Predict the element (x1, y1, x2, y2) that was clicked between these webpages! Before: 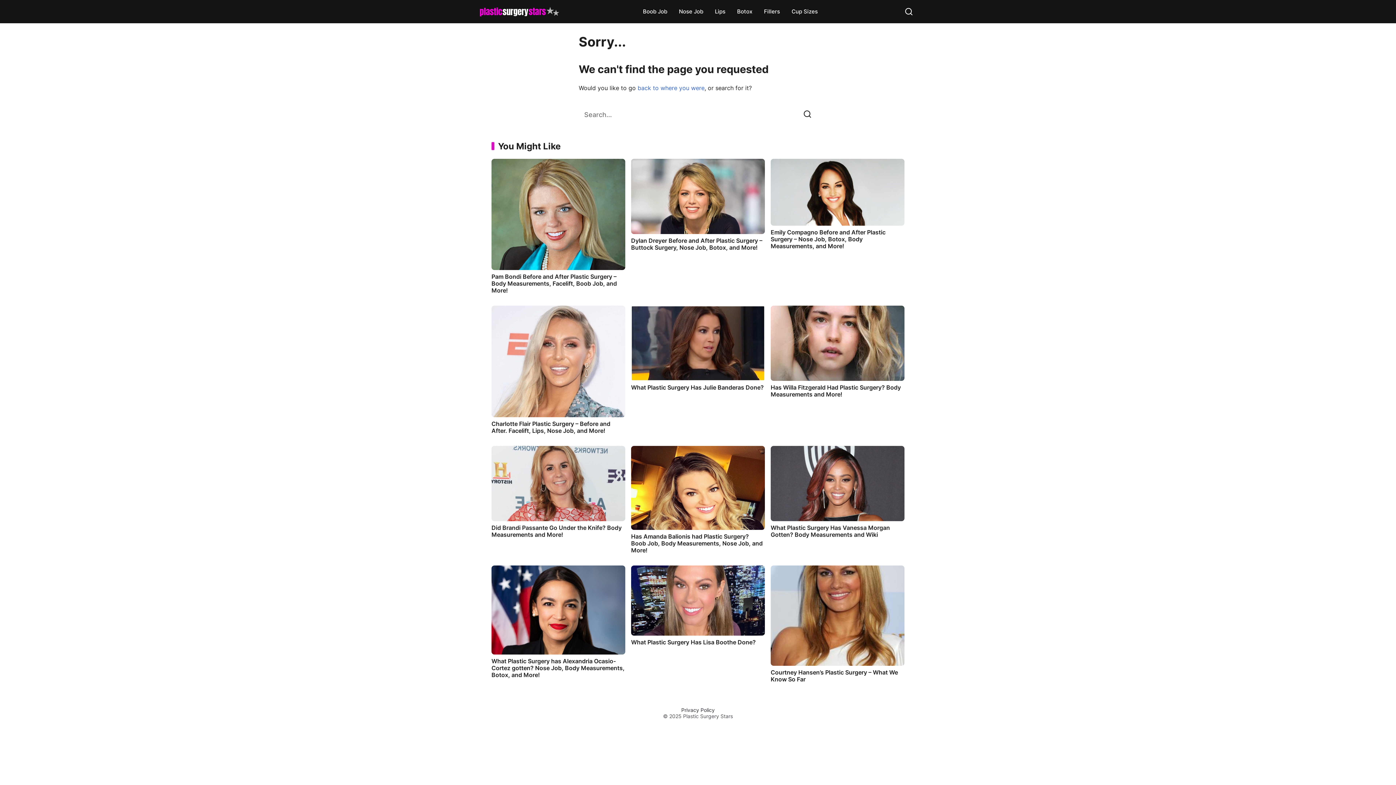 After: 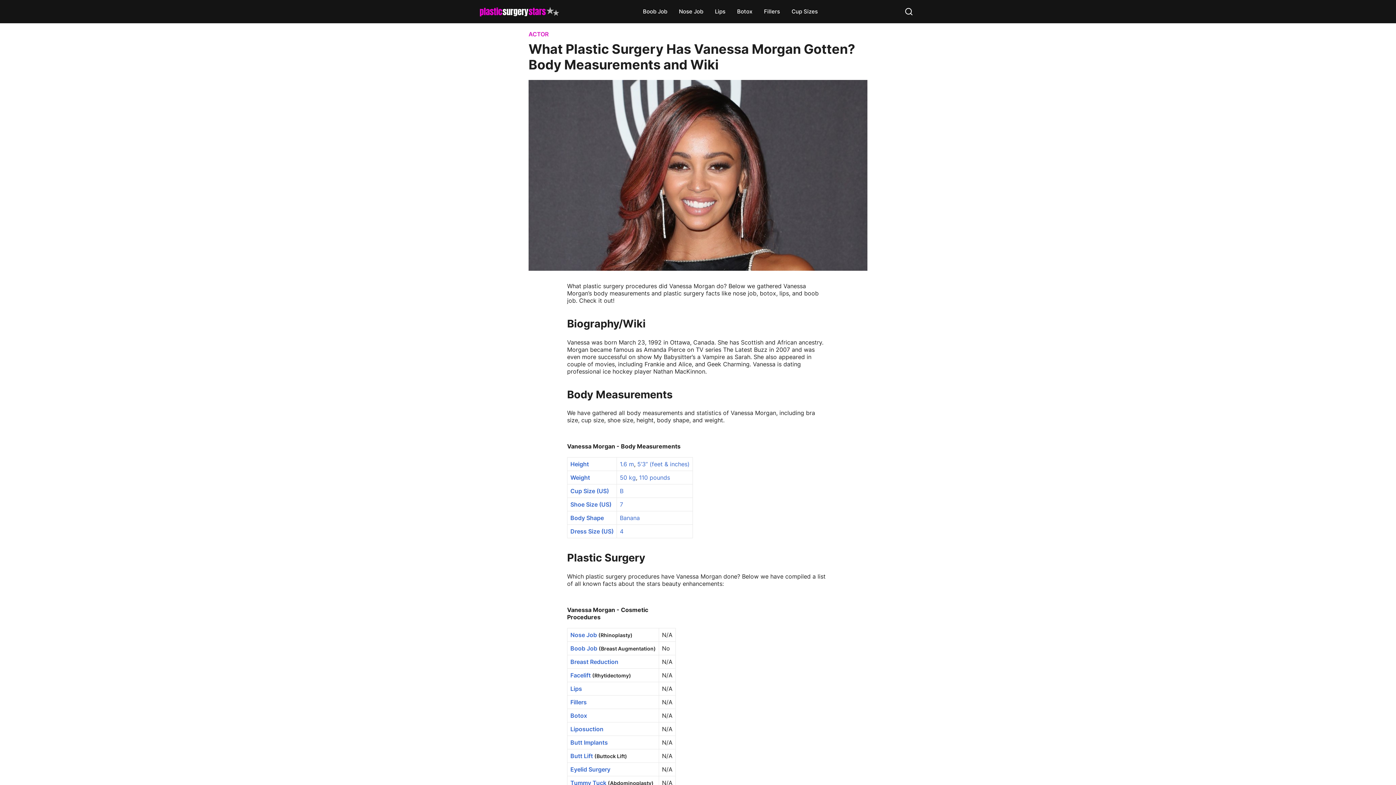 Action: label: What Plastic Surgery Has Vanessa Morgan Gotten? Body Measurements and Wiki bbox: (770, 446, 904, 559)